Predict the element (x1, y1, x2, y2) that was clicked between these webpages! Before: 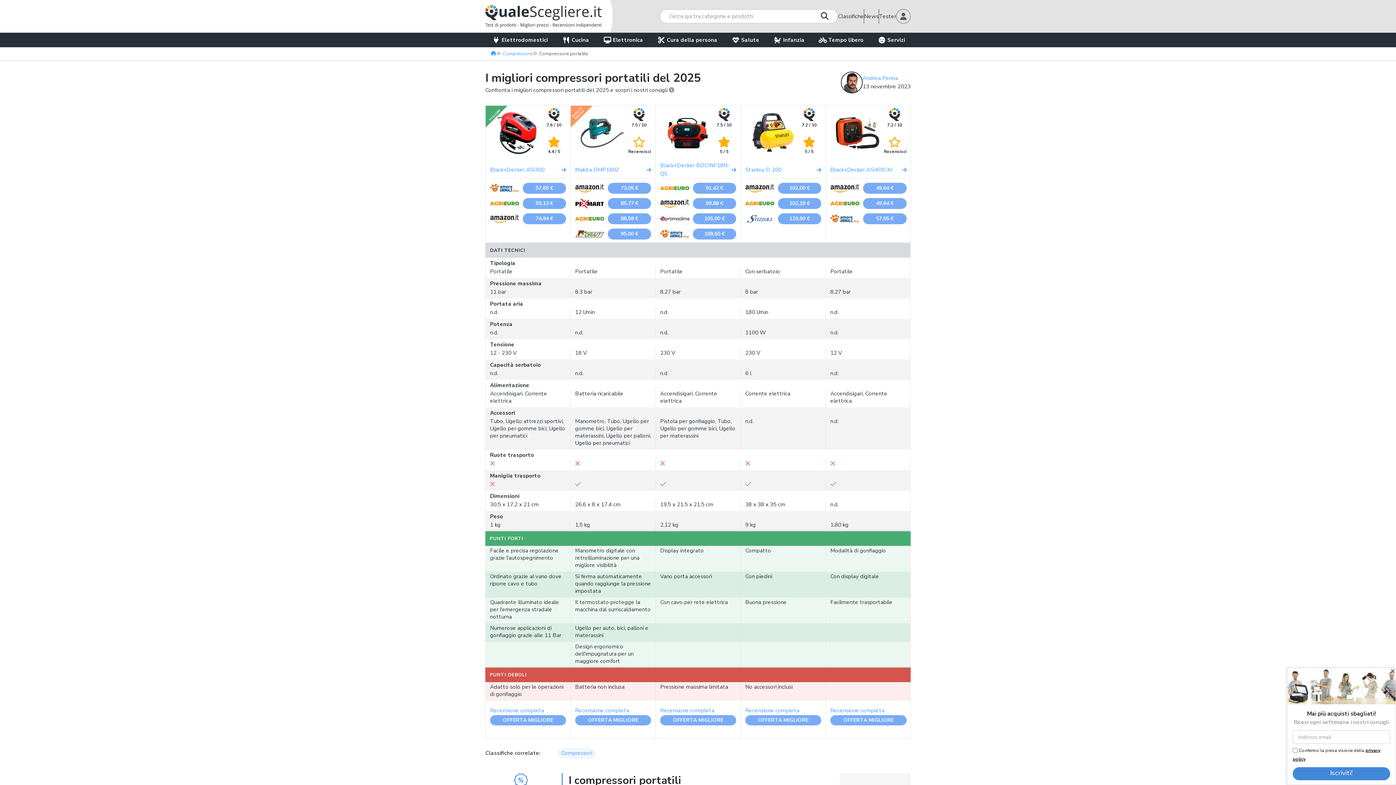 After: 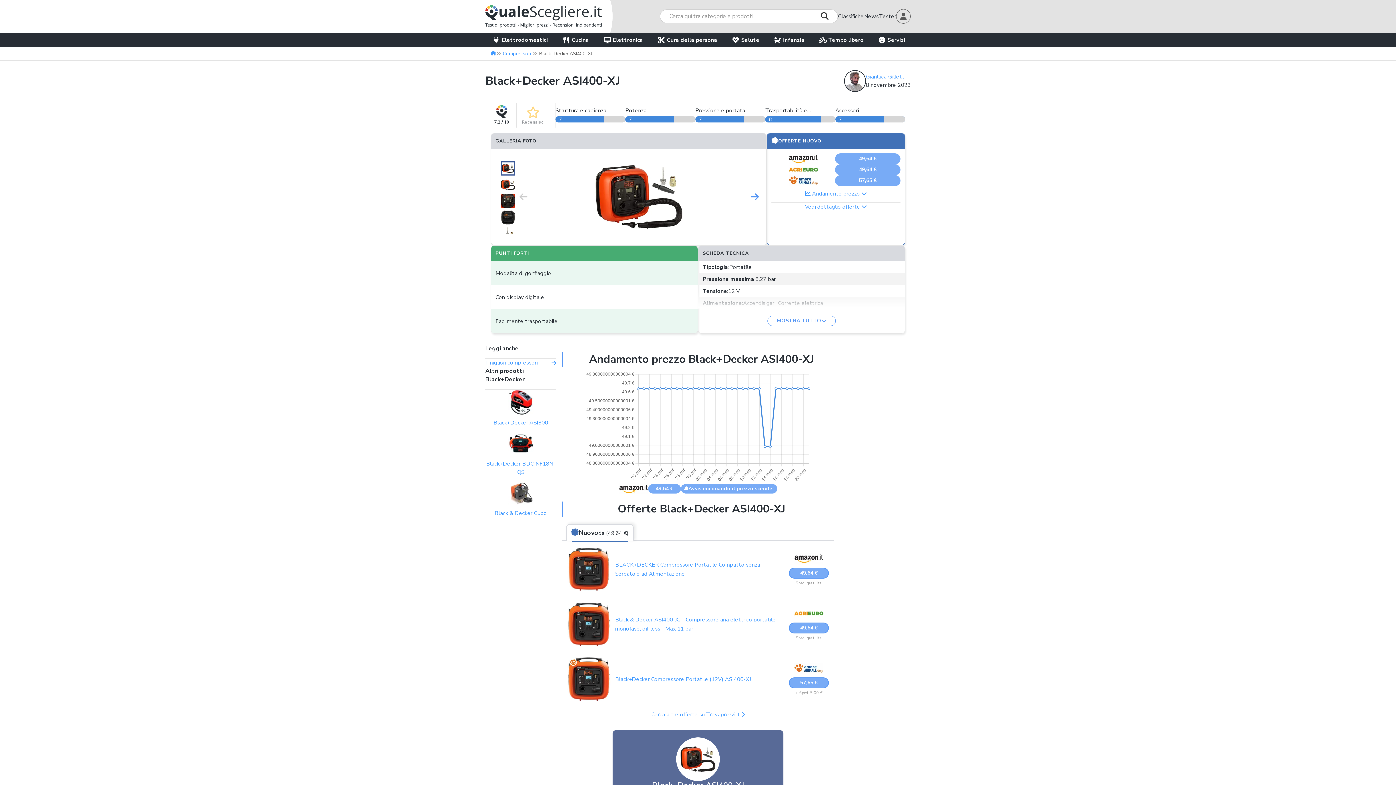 Action: bbox: (884, 105, 905, 136) label: 7.2 / 10